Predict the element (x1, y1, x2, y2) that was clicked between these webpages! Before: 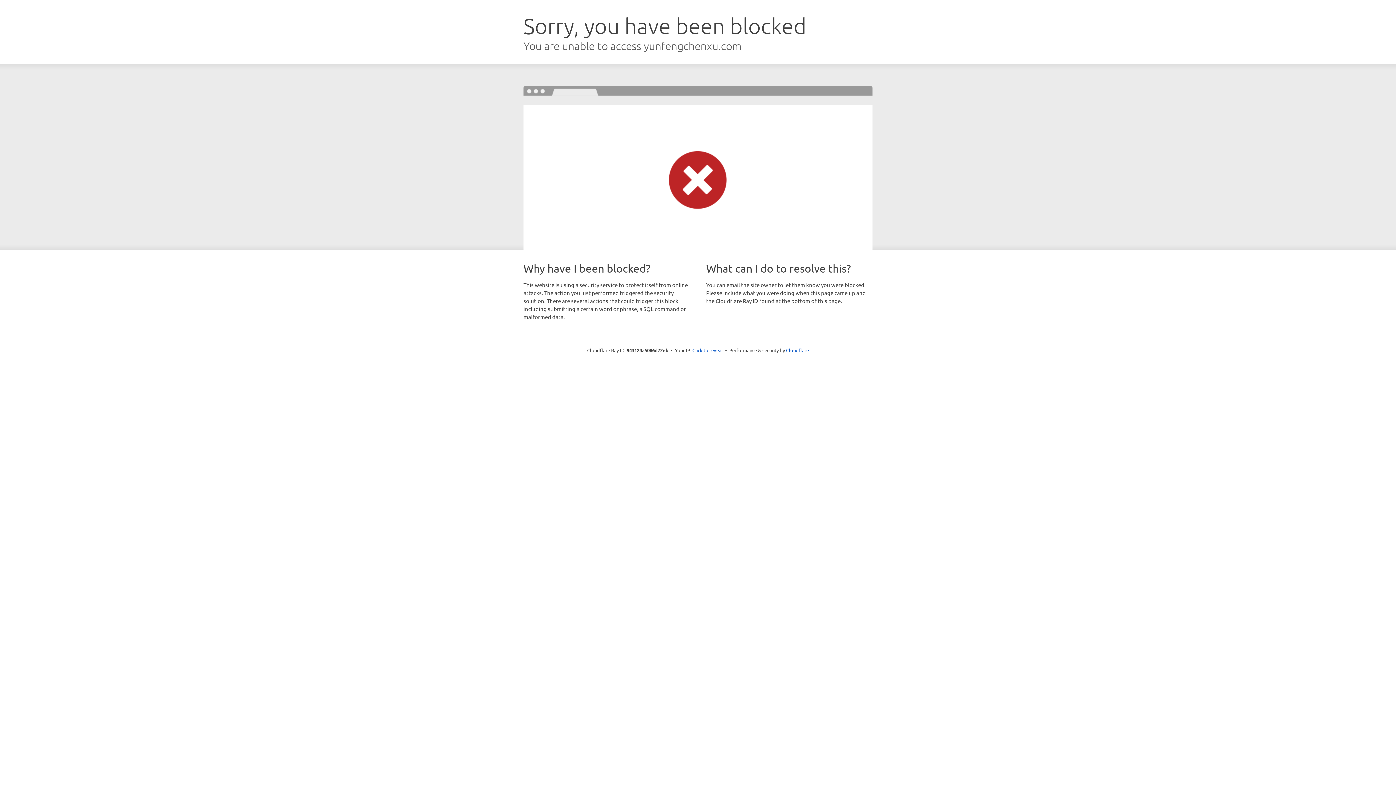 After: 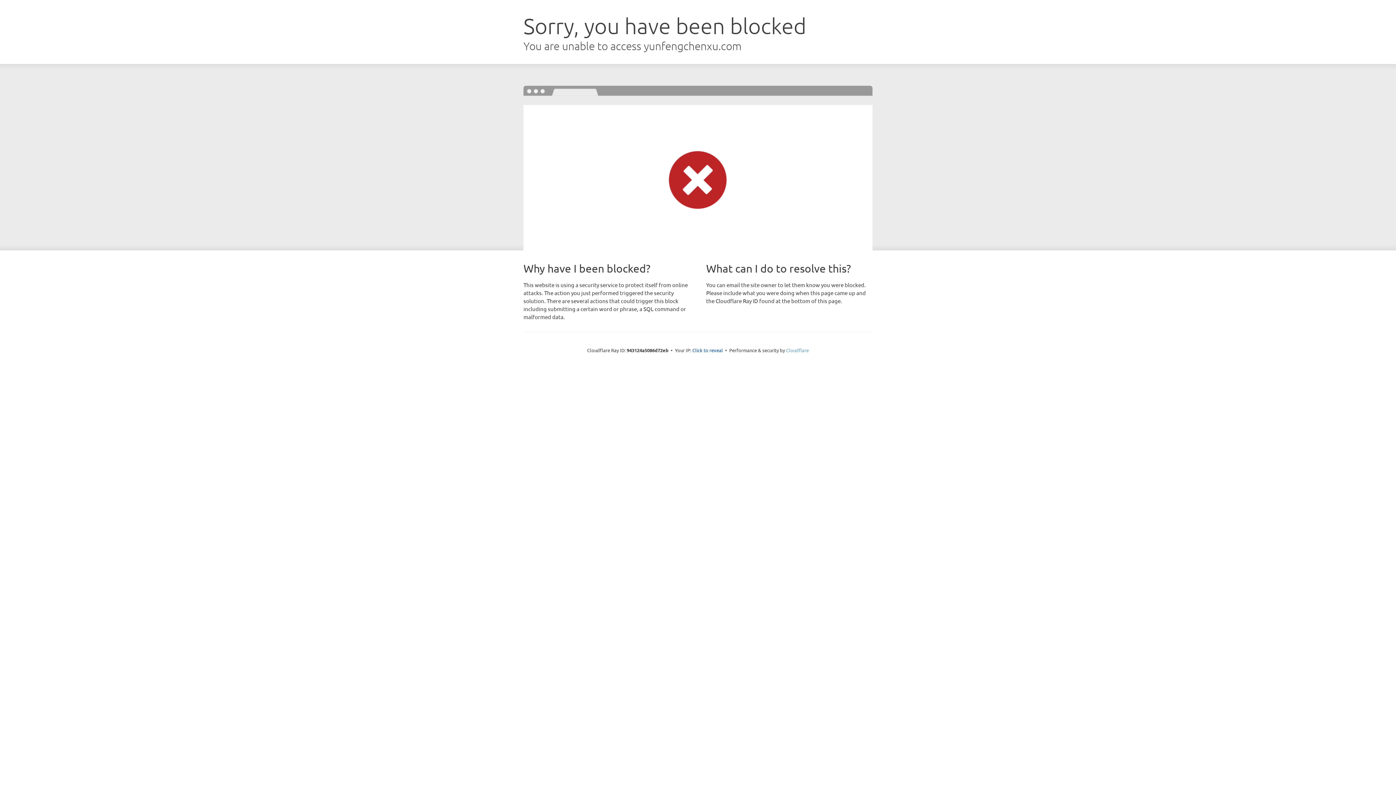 Action: label: Cloudflare bbox: (786, 347, 809, 353)